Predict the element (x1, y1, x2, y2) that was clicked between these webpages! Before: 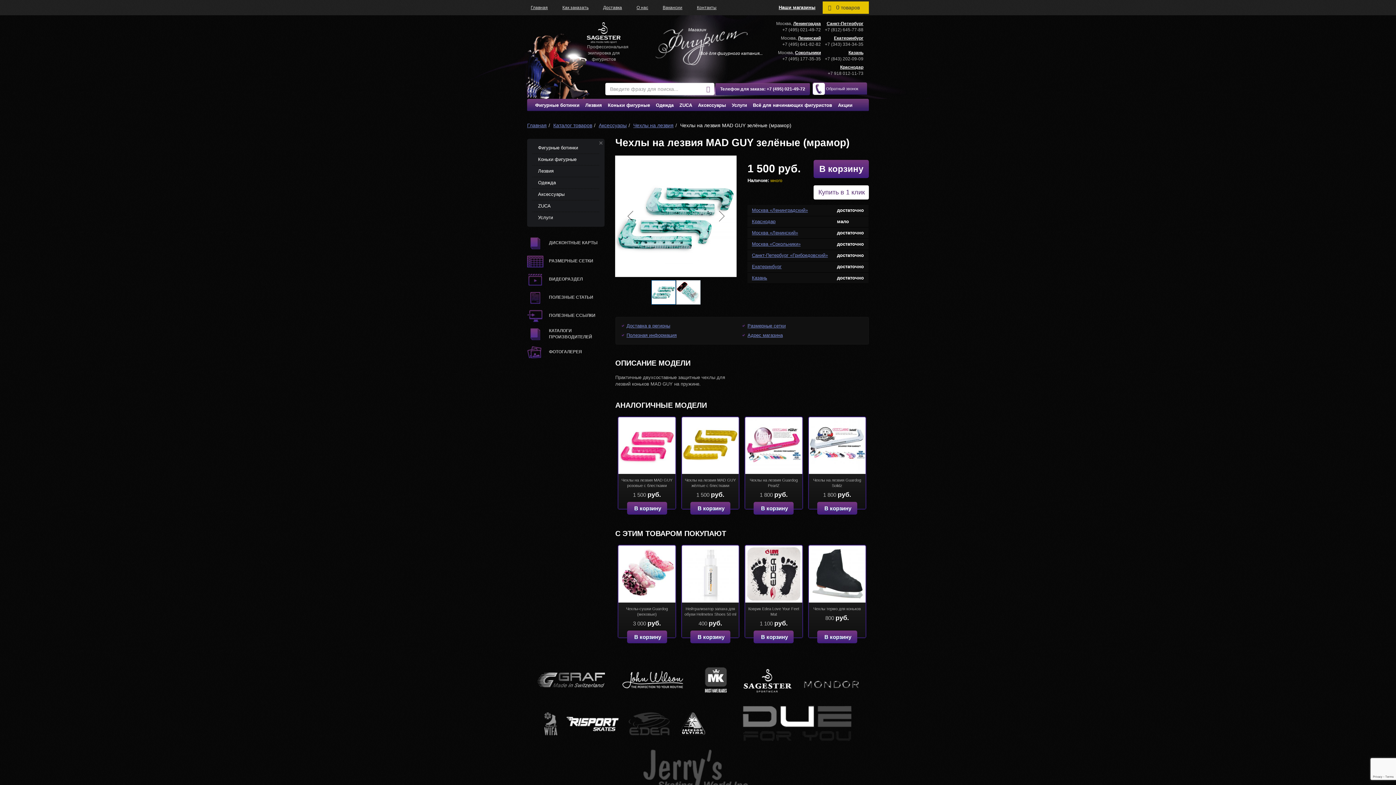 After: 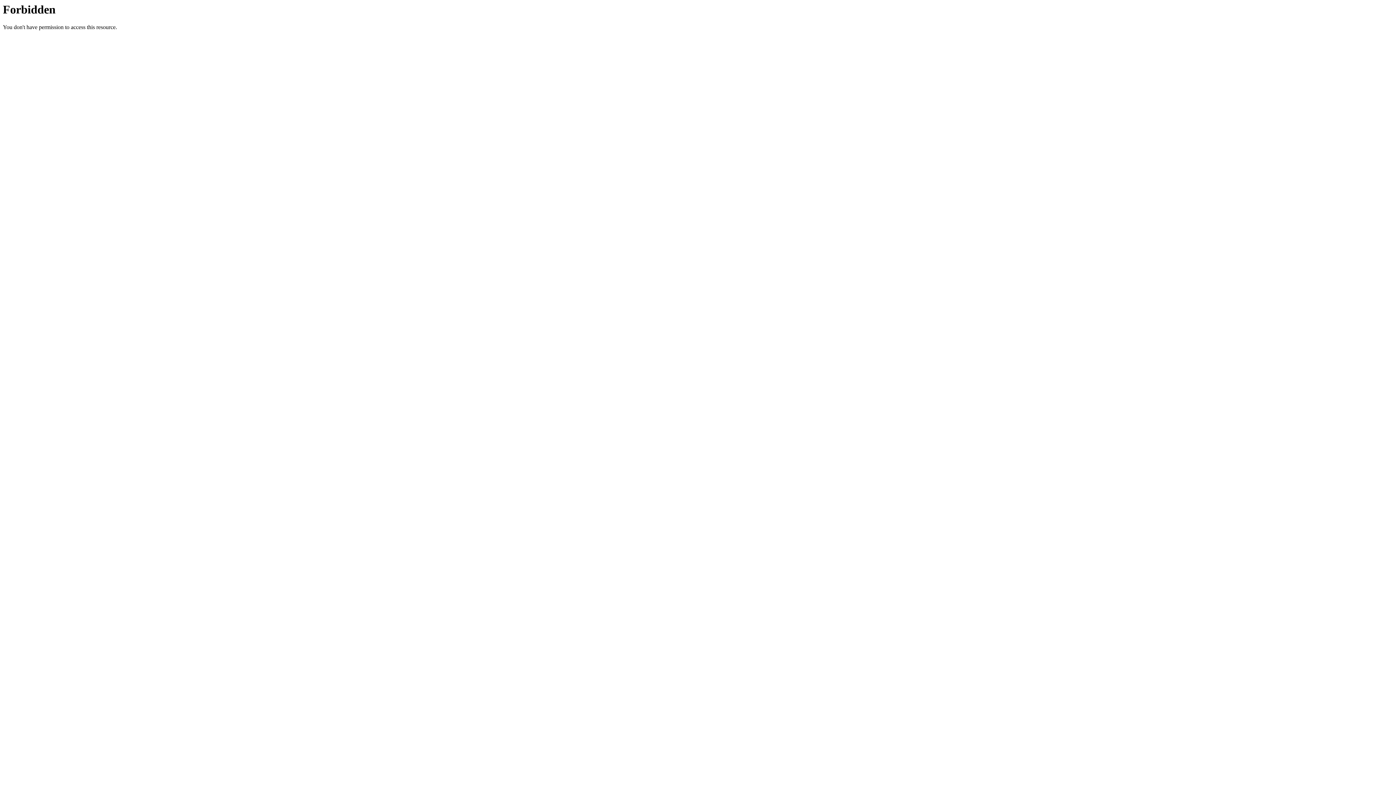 Action: bbox: (586, 29, 621, 34)